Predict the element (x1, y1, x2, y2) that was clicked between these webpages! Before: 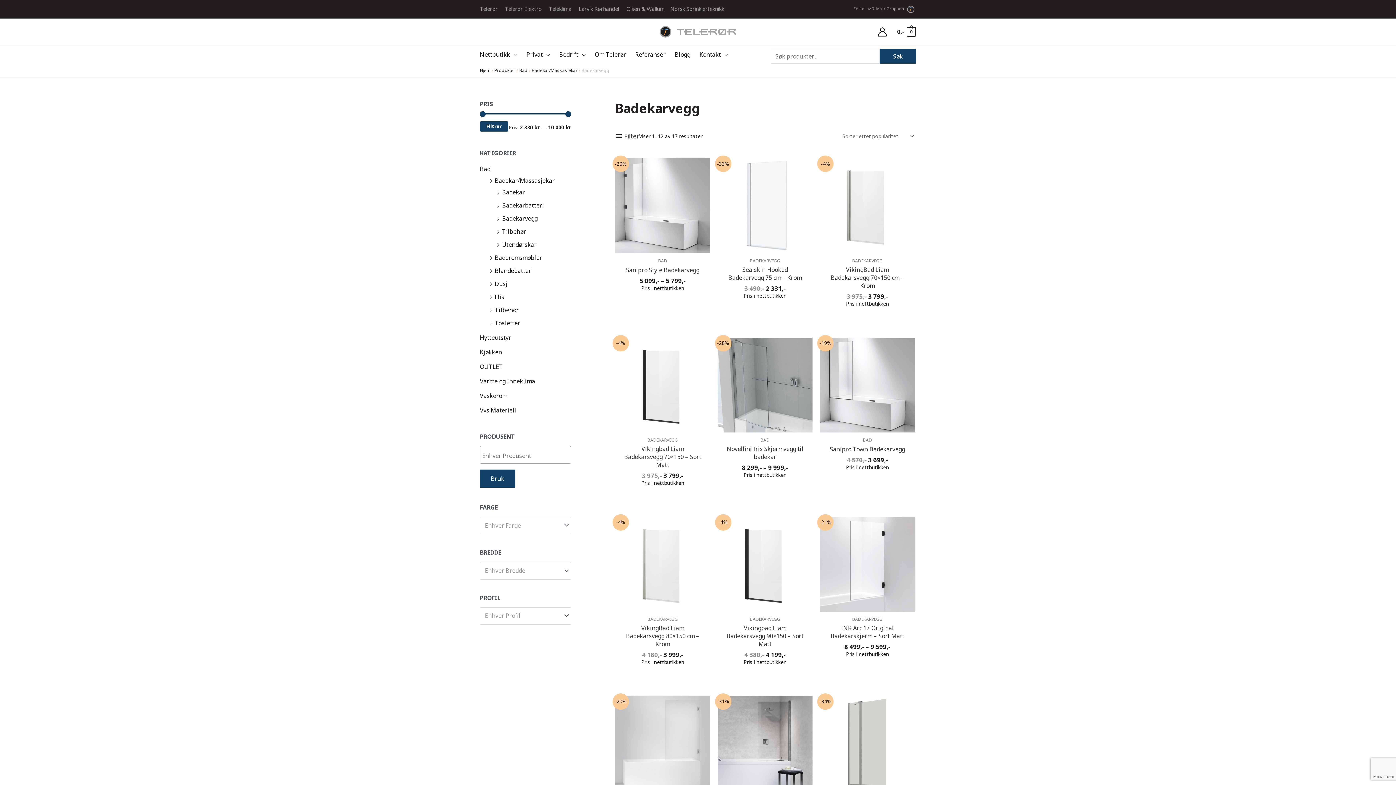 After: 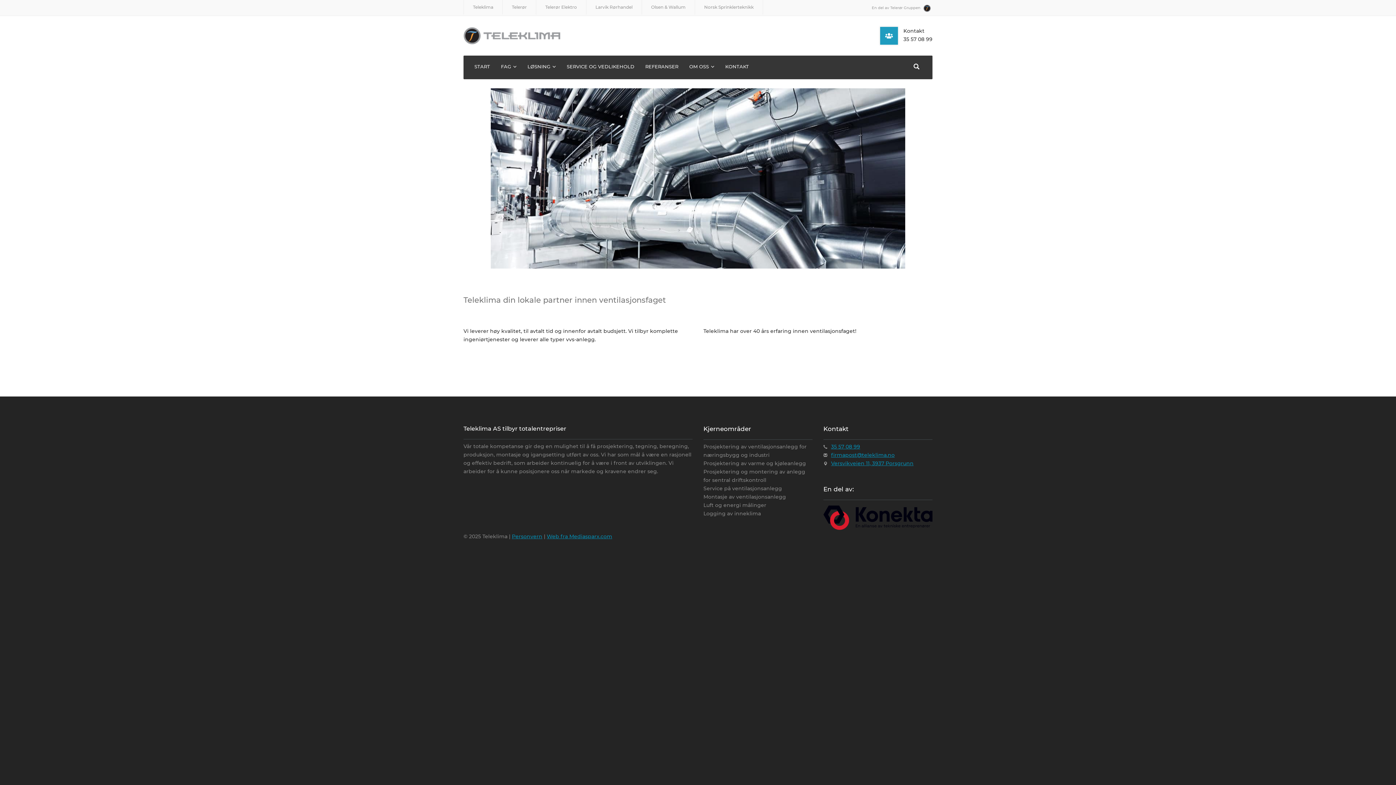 Action: bbox: (549, 5, 571, 12) label: Teleklima